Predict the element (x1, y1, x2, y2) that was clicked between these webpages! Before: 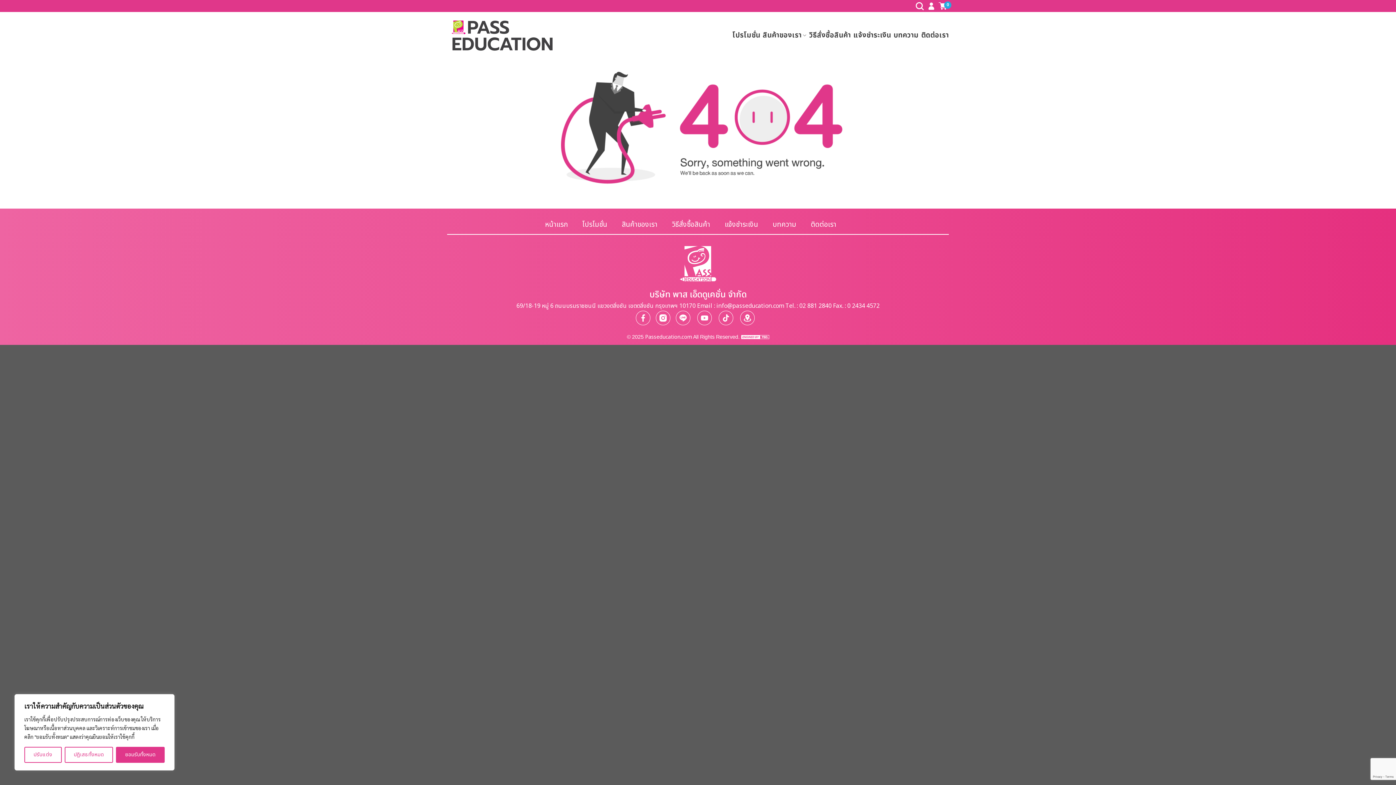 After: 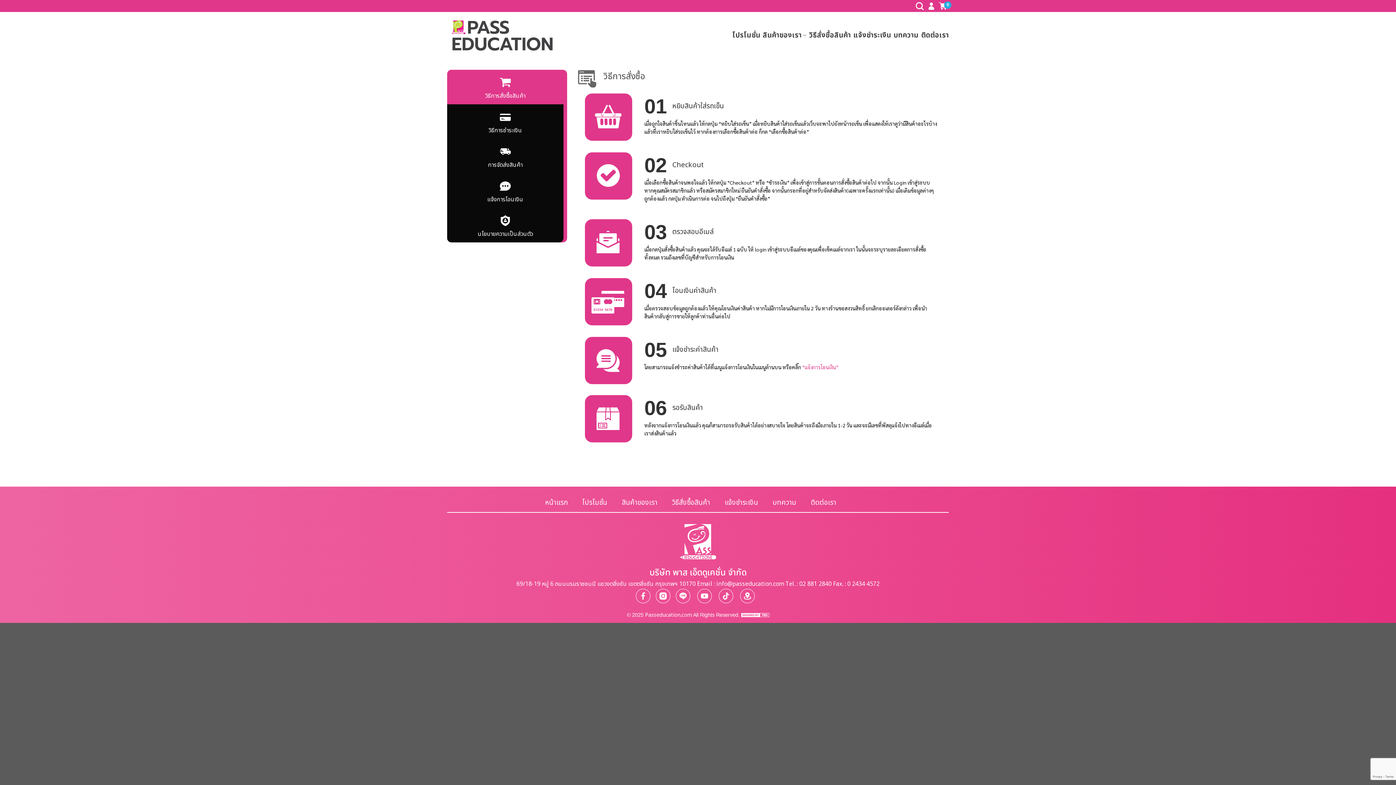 Action: label: วิธีสั่งซื้อสินค้า bbox: (809, 28, 851, 42)